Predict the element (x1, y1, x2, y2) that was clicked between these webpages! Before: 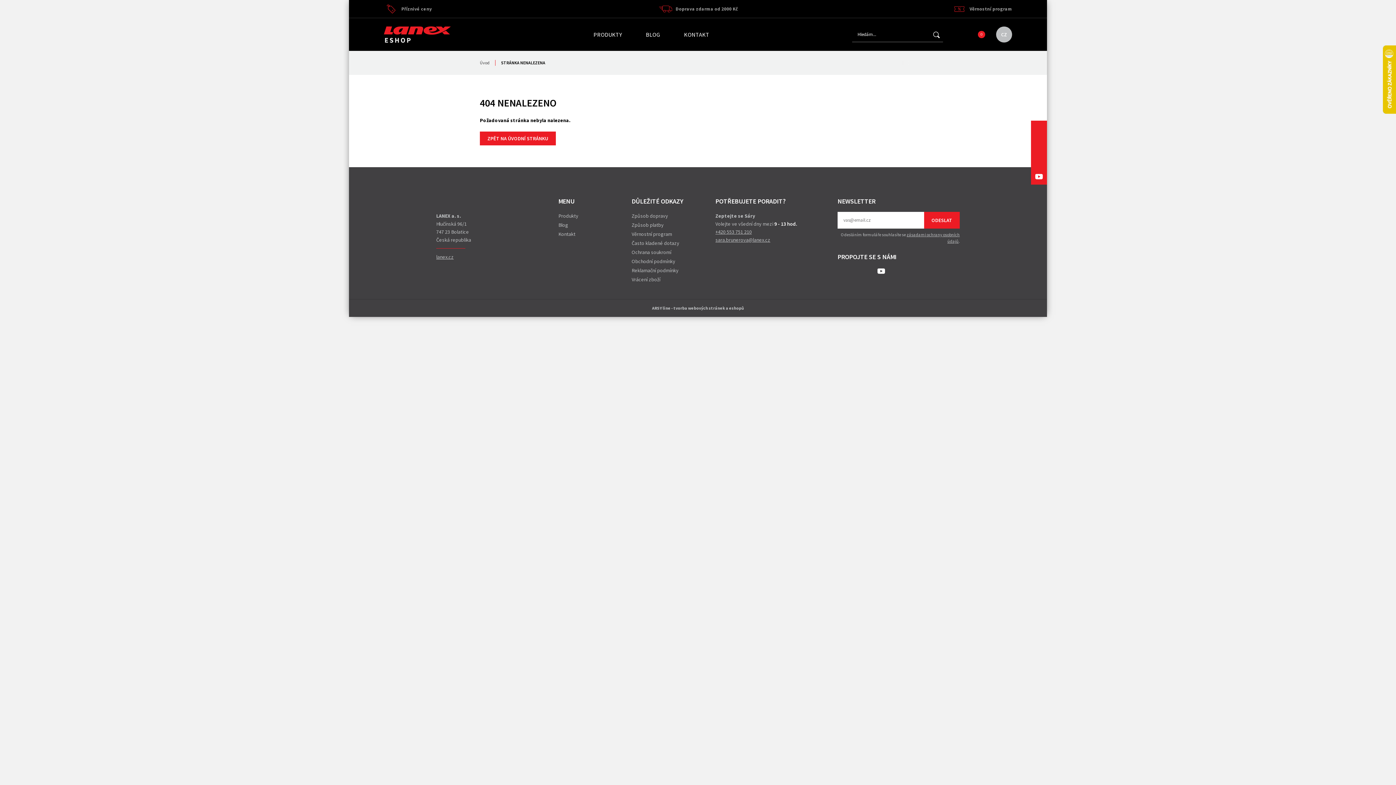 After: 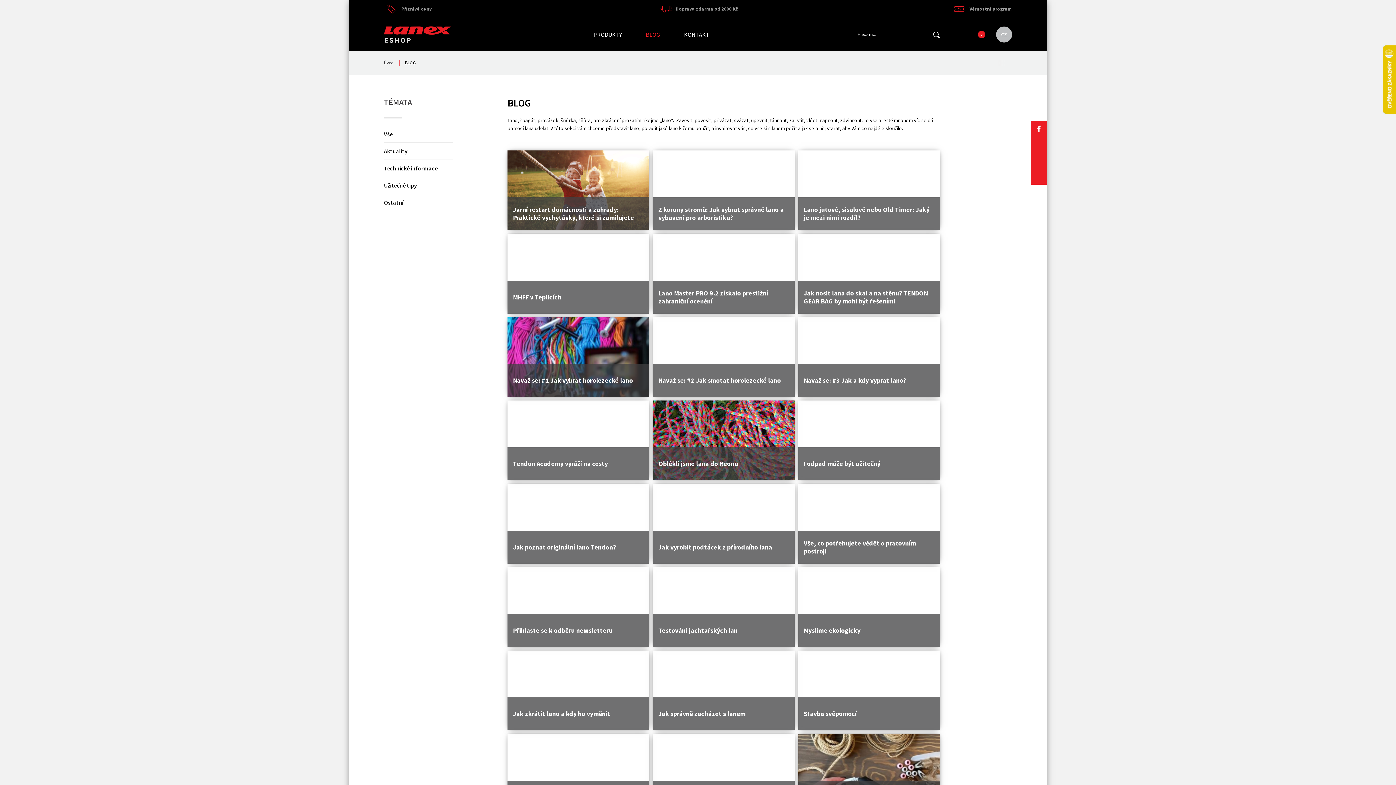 Action: label: Blog bbox: (558, 221, 568, 229)